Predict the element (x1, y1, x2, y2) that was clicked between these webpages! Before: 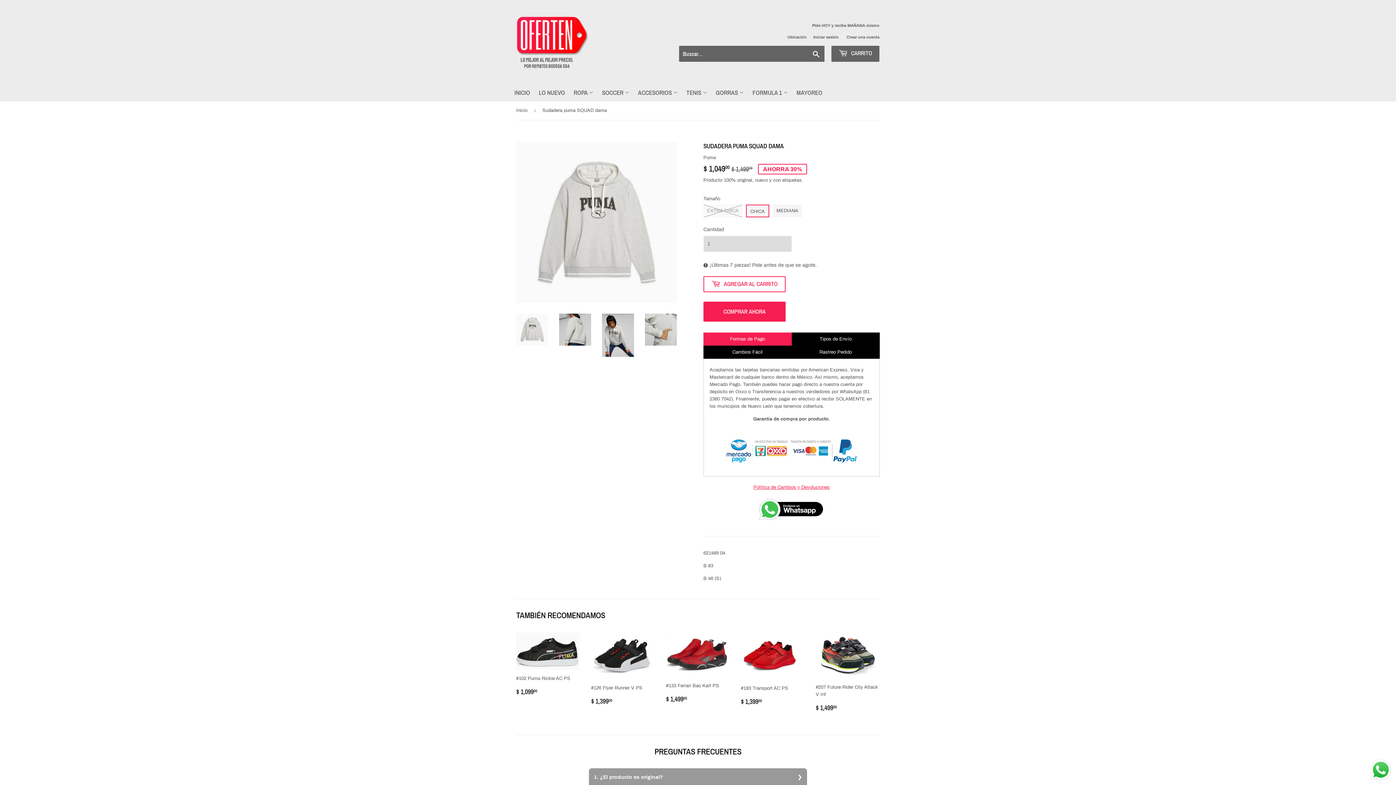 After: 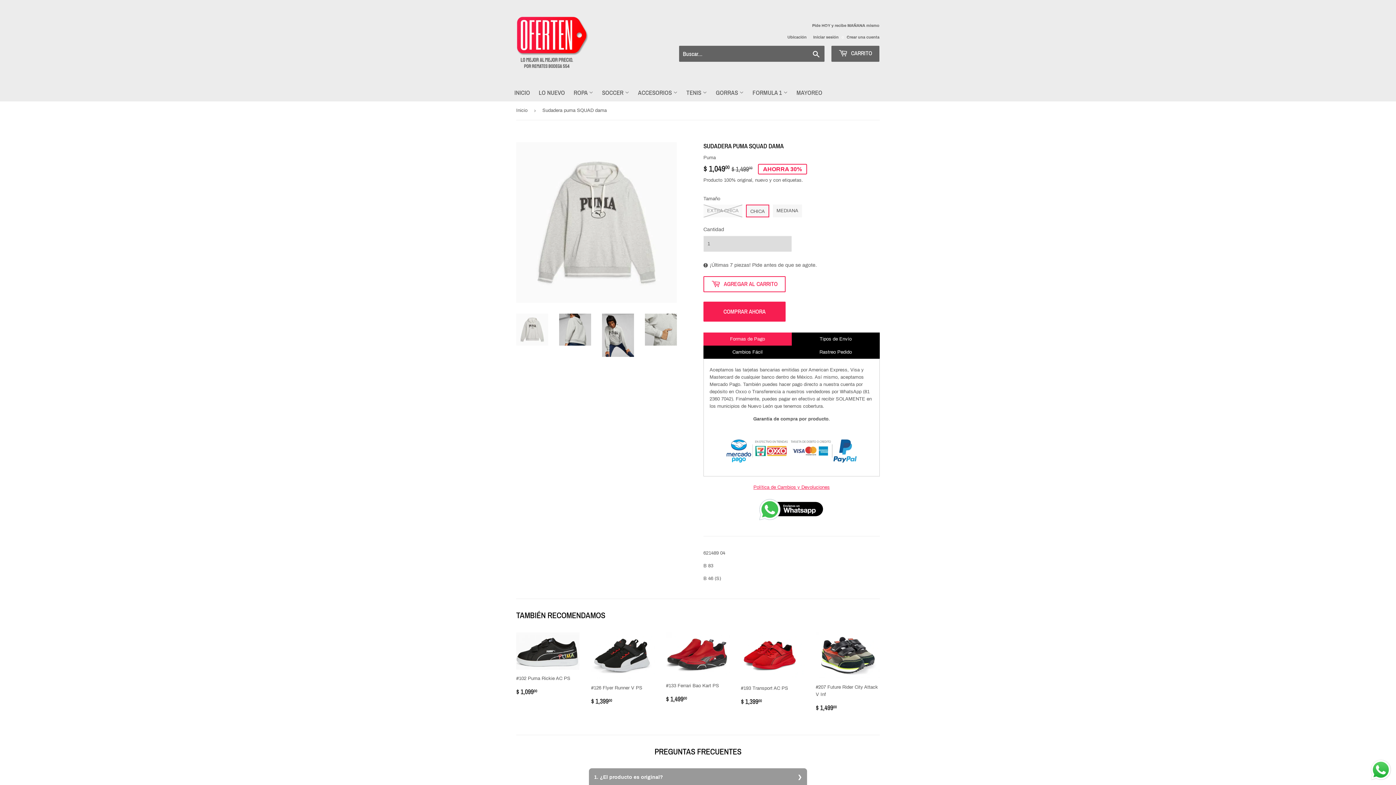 Action: bbox: (516, 313, 548, 345)